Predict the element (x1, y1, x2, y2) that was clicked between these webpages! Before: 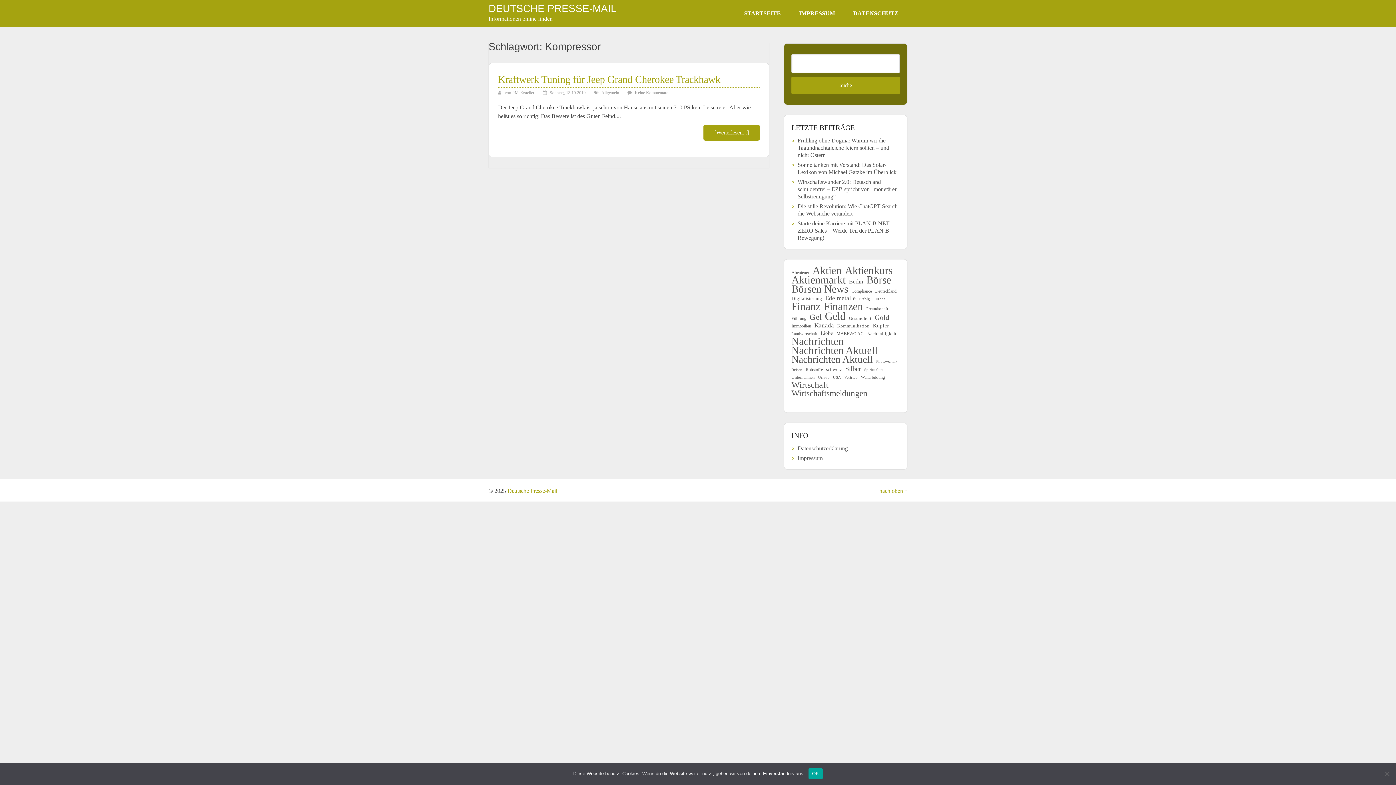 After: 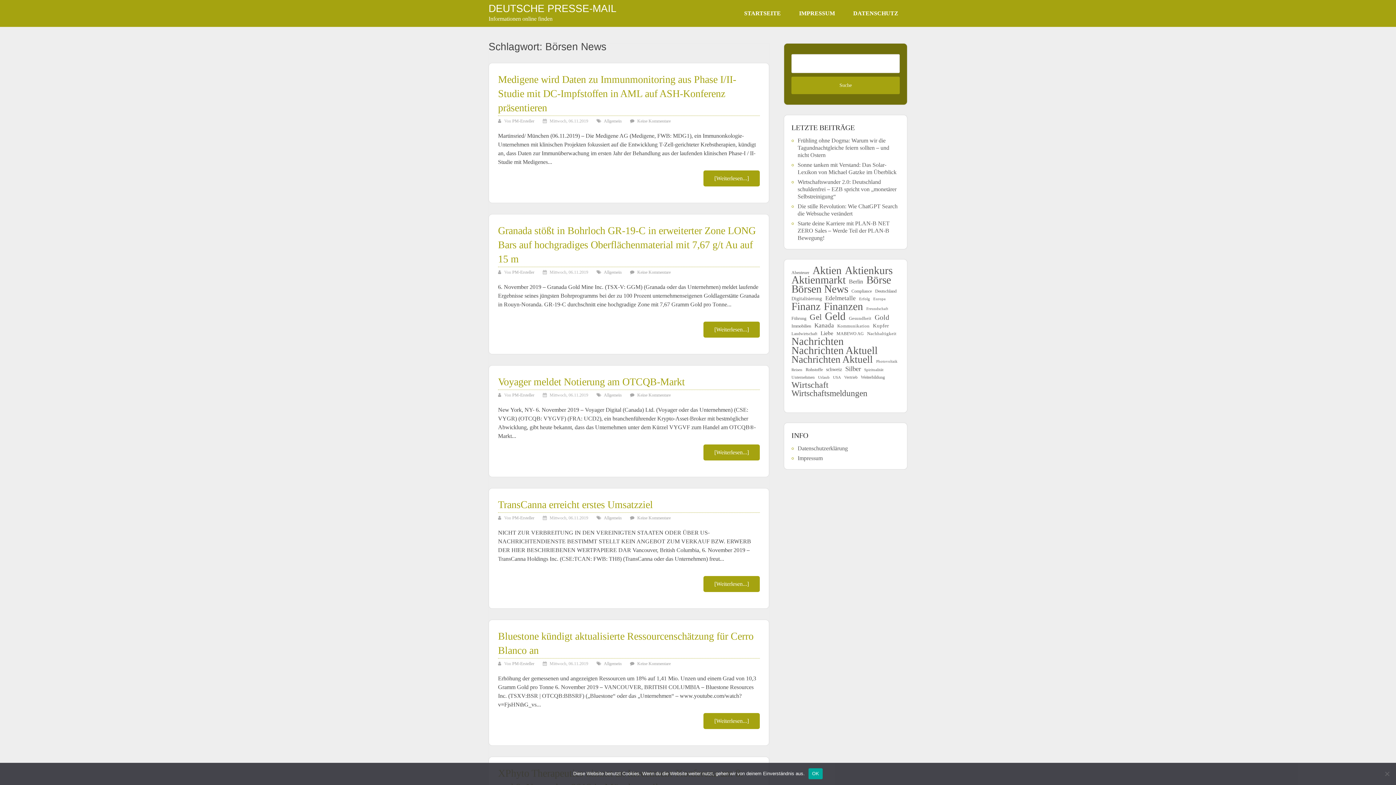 Action: label: Börsen News (3.350 Einträge) bbox: (791, 285, 848, 292)